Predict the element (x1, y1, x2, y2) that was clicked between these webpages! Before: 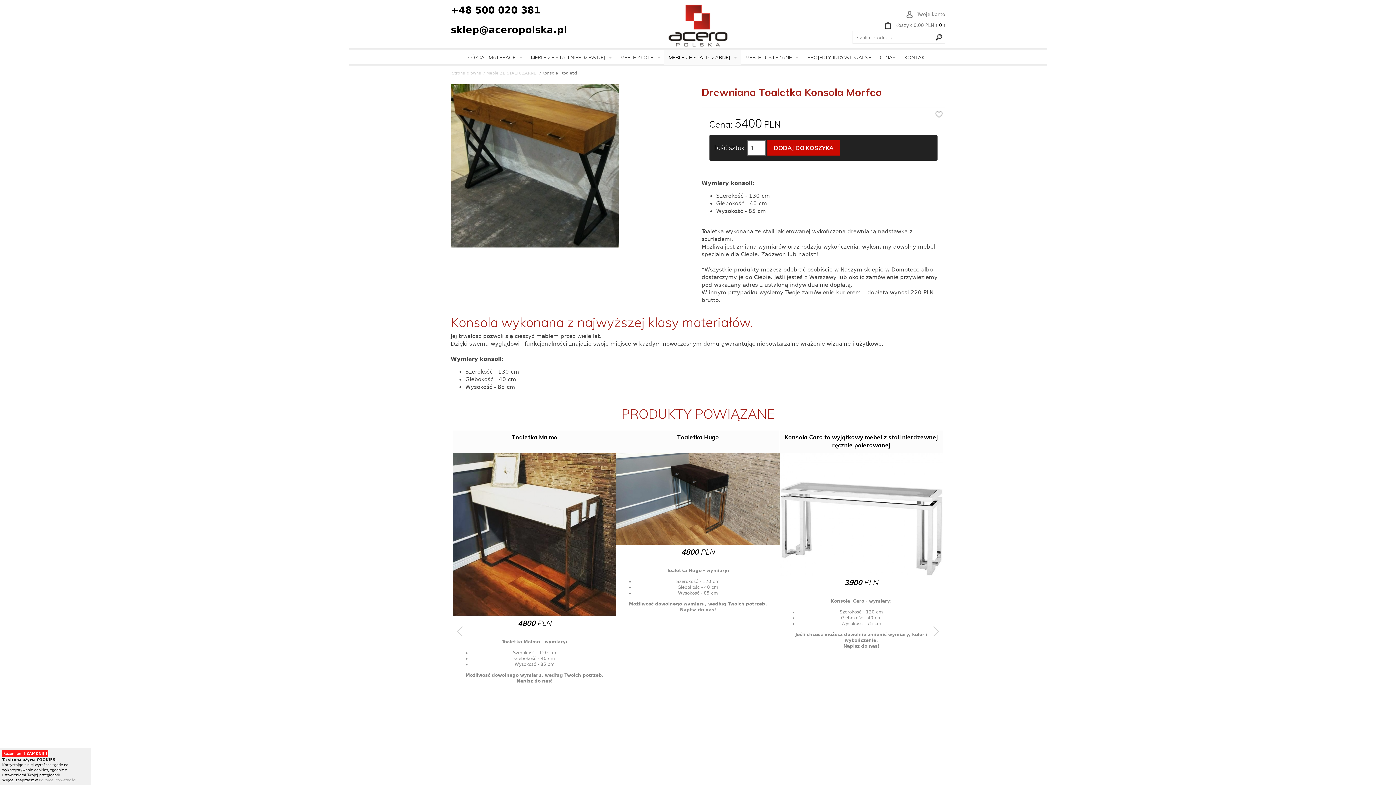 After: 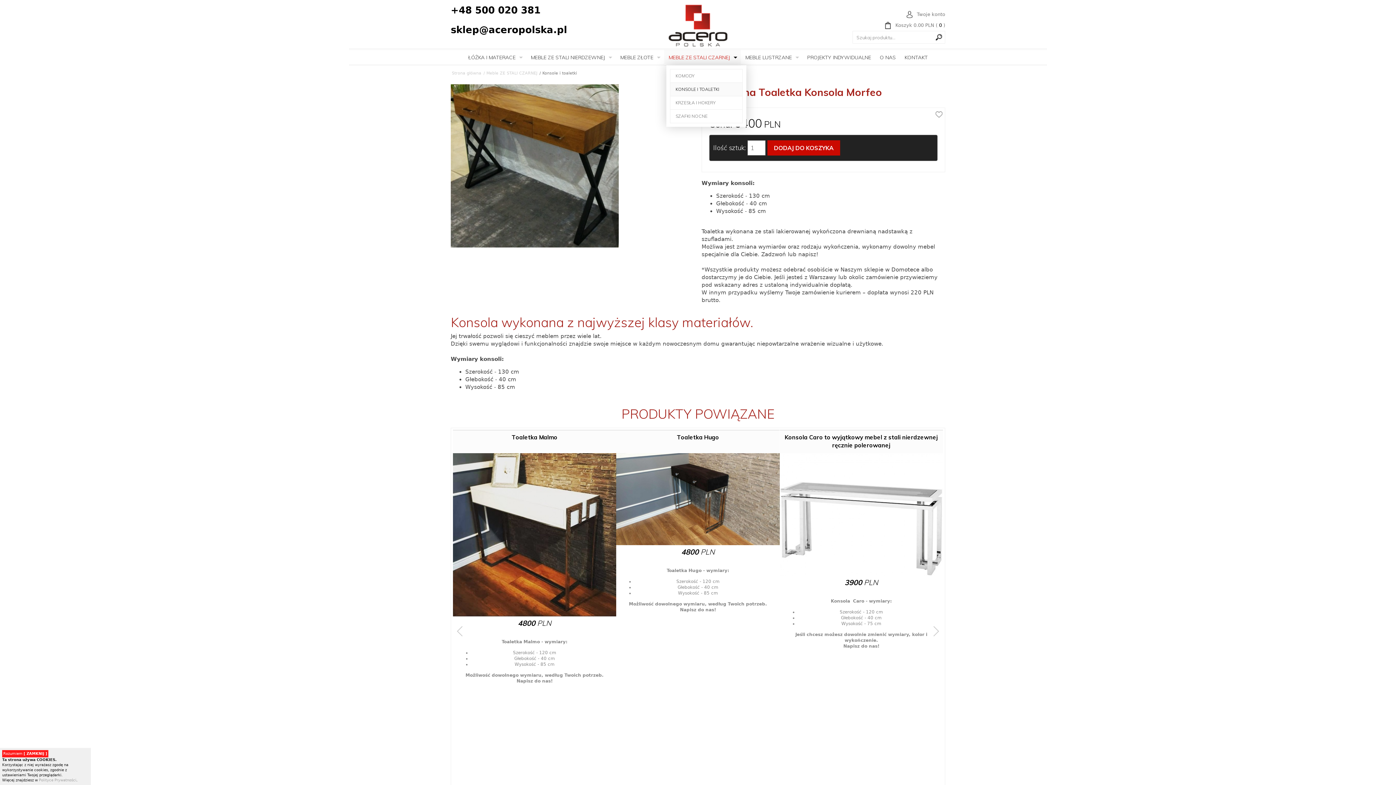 Action: label: MEBLE ZE STALI CZARNEJ bbox: (664, 49, 741, 65)